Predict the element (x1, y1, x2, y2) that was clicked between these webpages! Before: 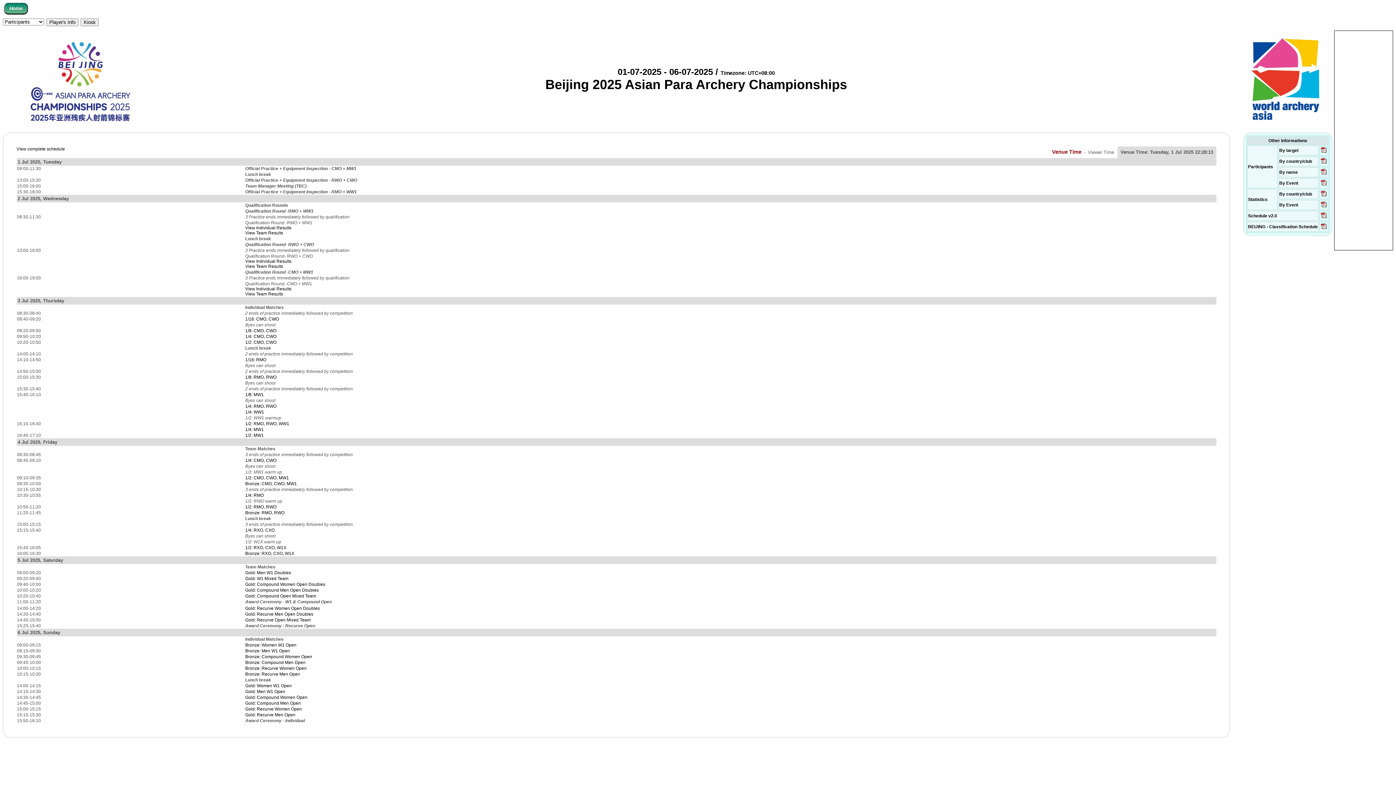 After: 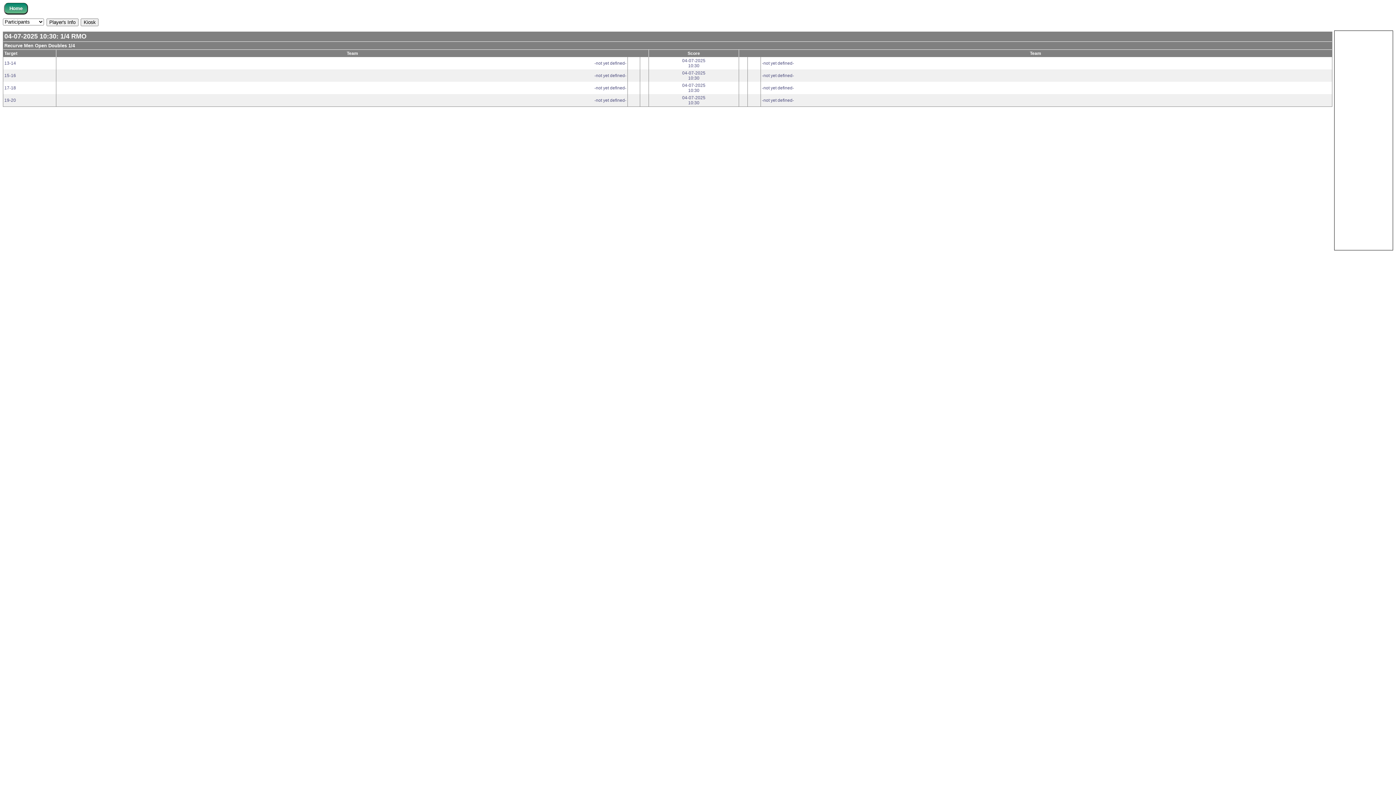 Action: label: 1/4: RMO bbox: (245, 493, 263, 498)